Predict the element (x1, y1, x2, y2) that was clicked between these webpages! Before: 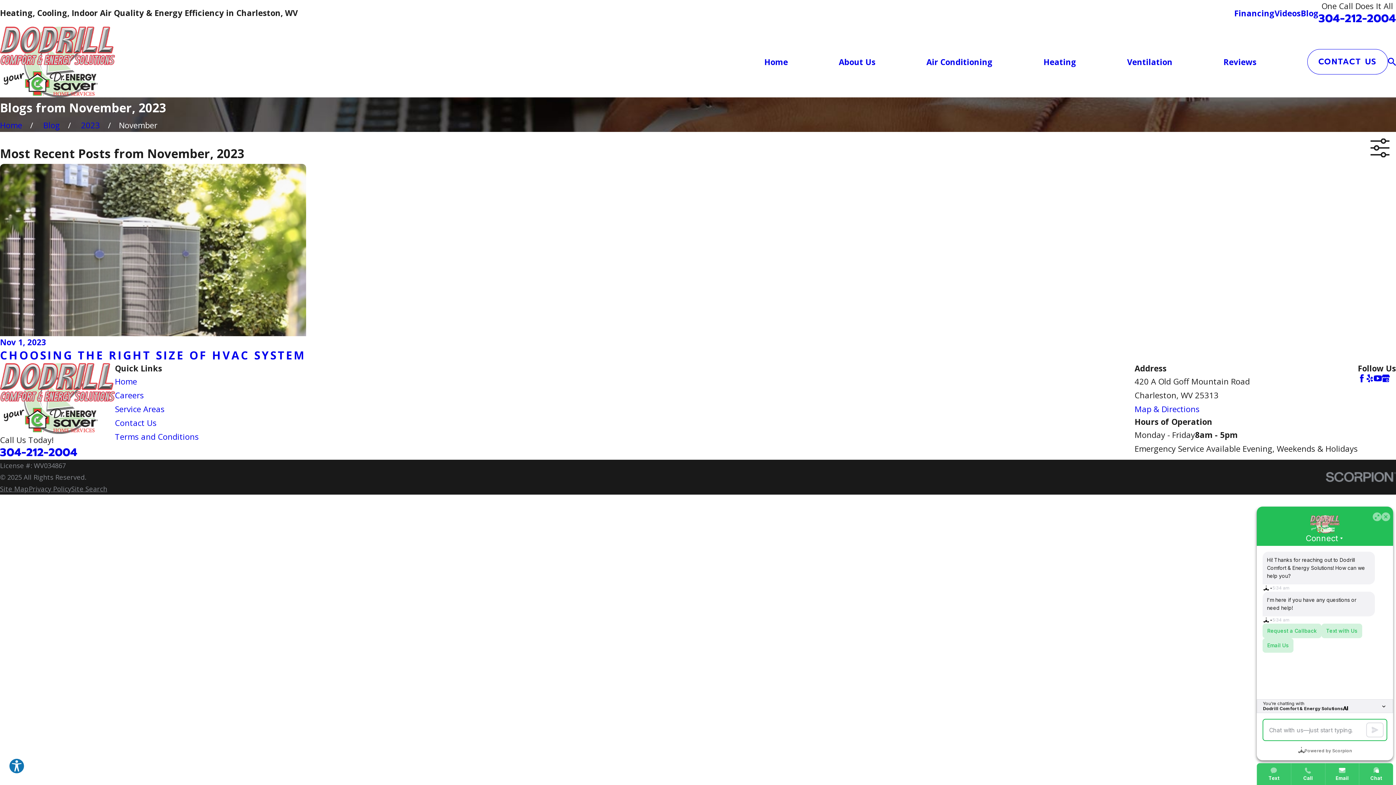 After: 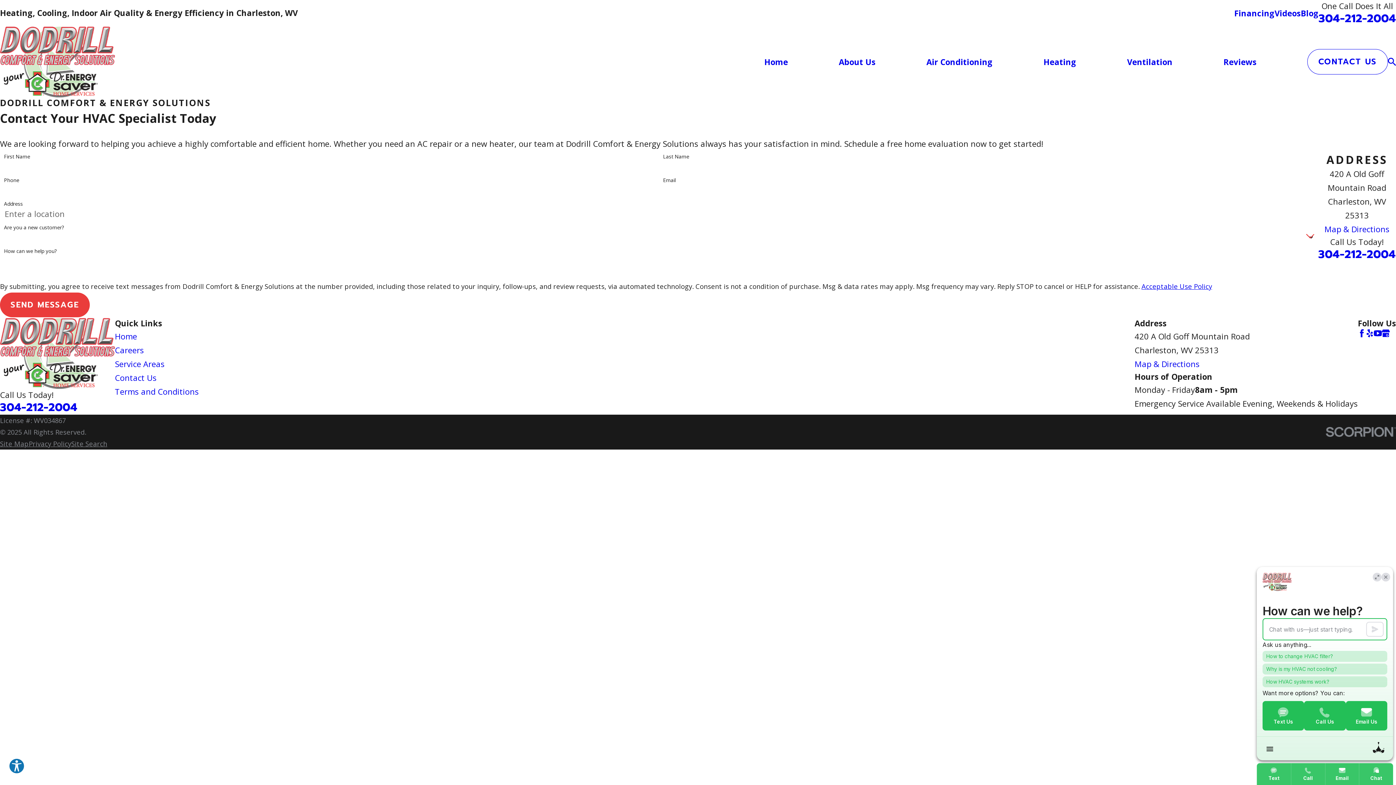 Action: label: Contact Us bbox: (114, 417, 156, 428)